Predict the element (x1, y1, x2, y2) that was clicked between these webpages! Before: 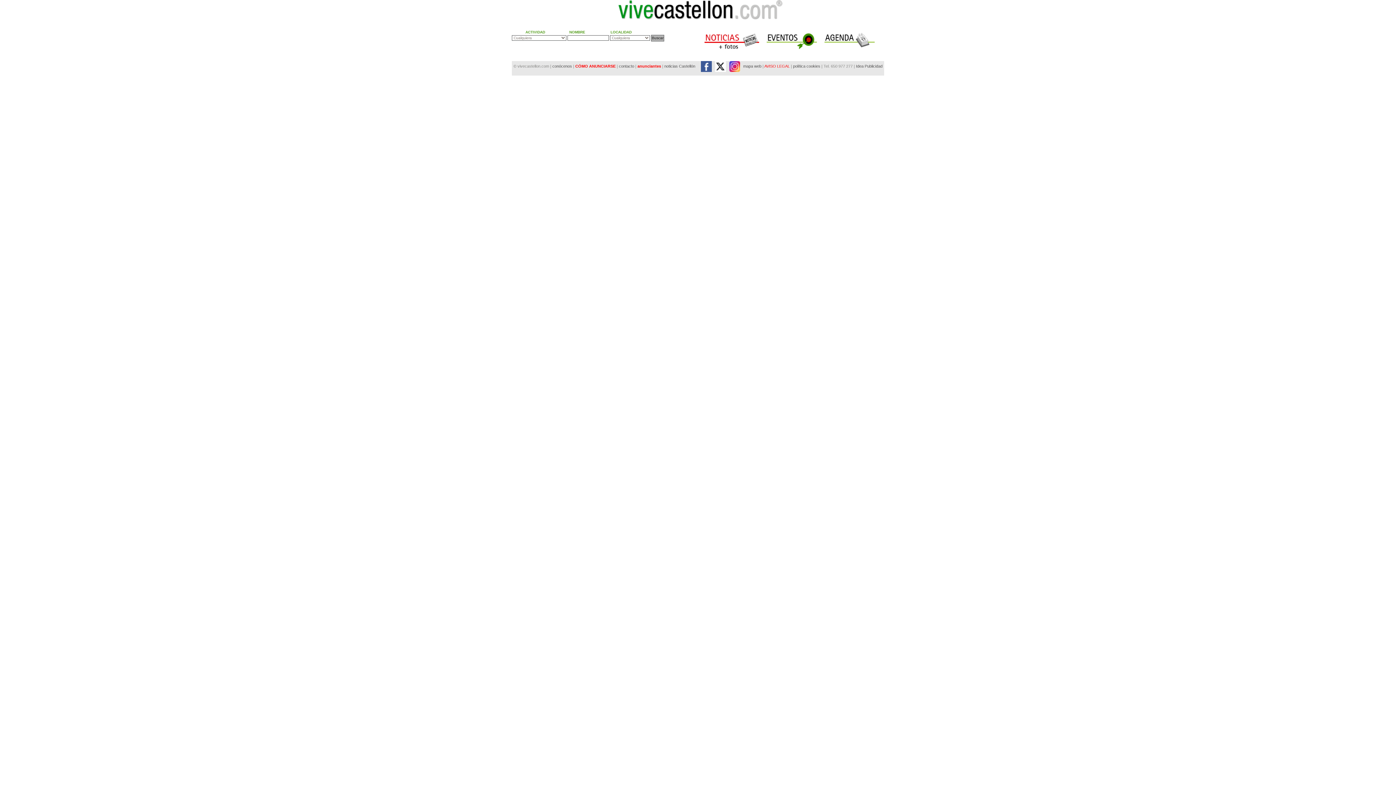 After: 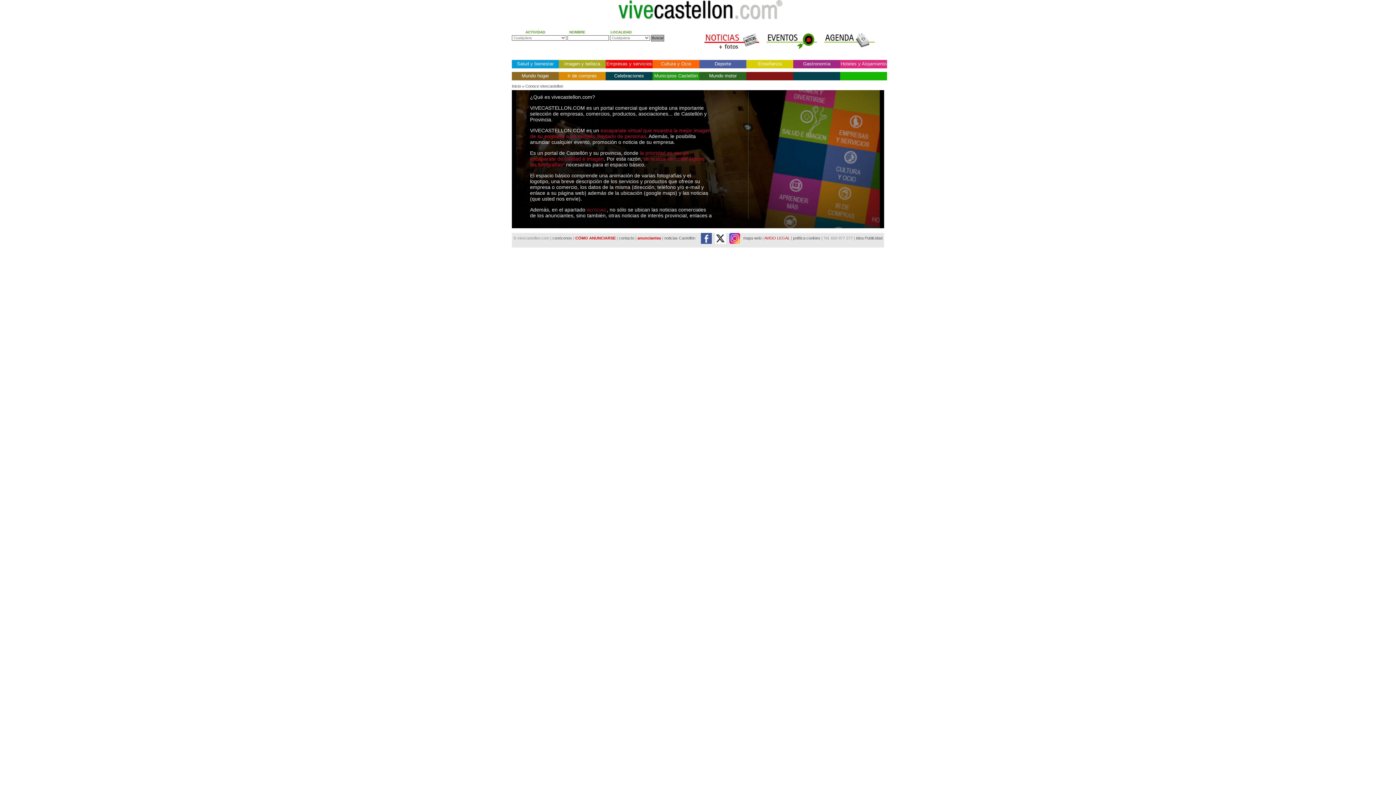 Action: bbox: (552, 63, 573, 68) label: conócenos 